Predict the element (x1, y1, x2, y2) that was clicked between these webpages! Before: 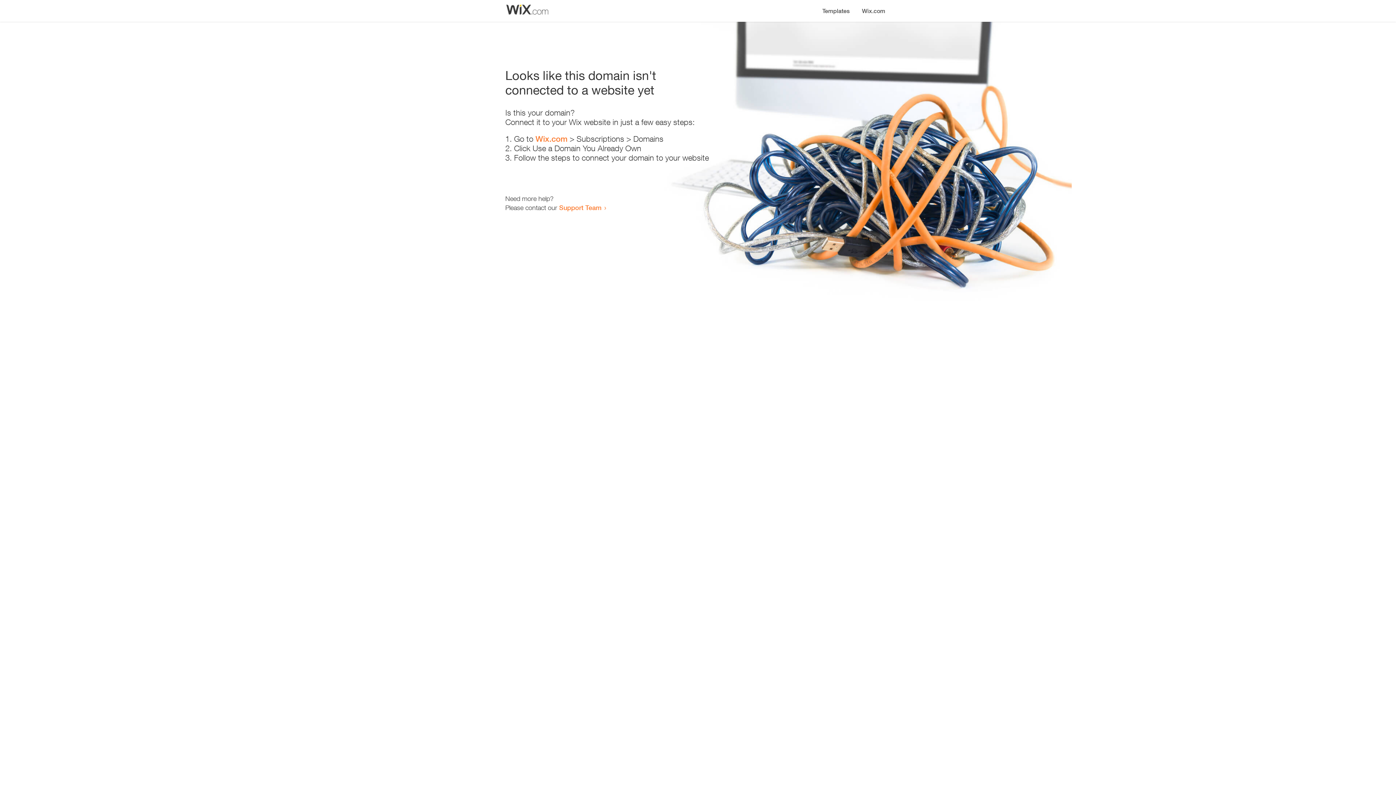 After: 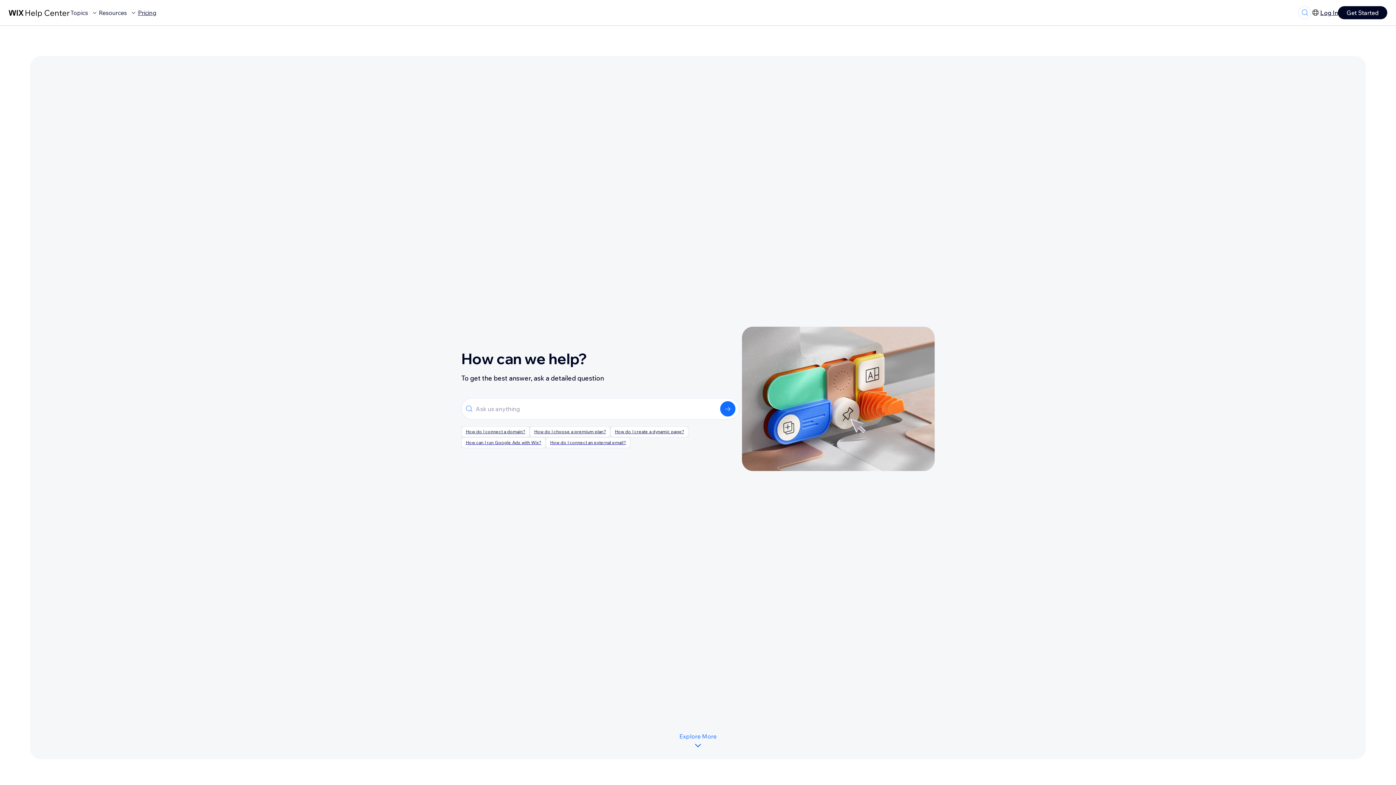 Action: label: Support Team bbox: (559, 203, 601, 211)